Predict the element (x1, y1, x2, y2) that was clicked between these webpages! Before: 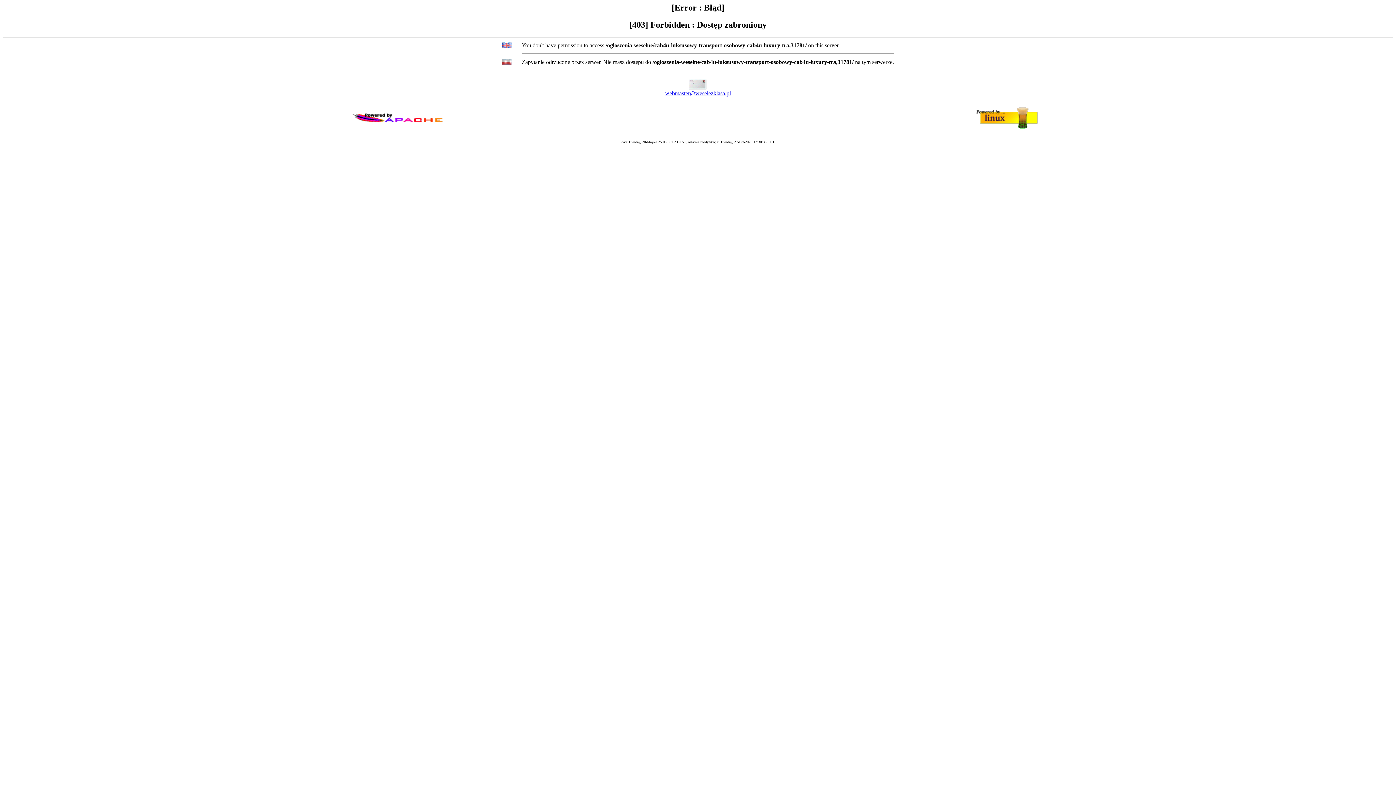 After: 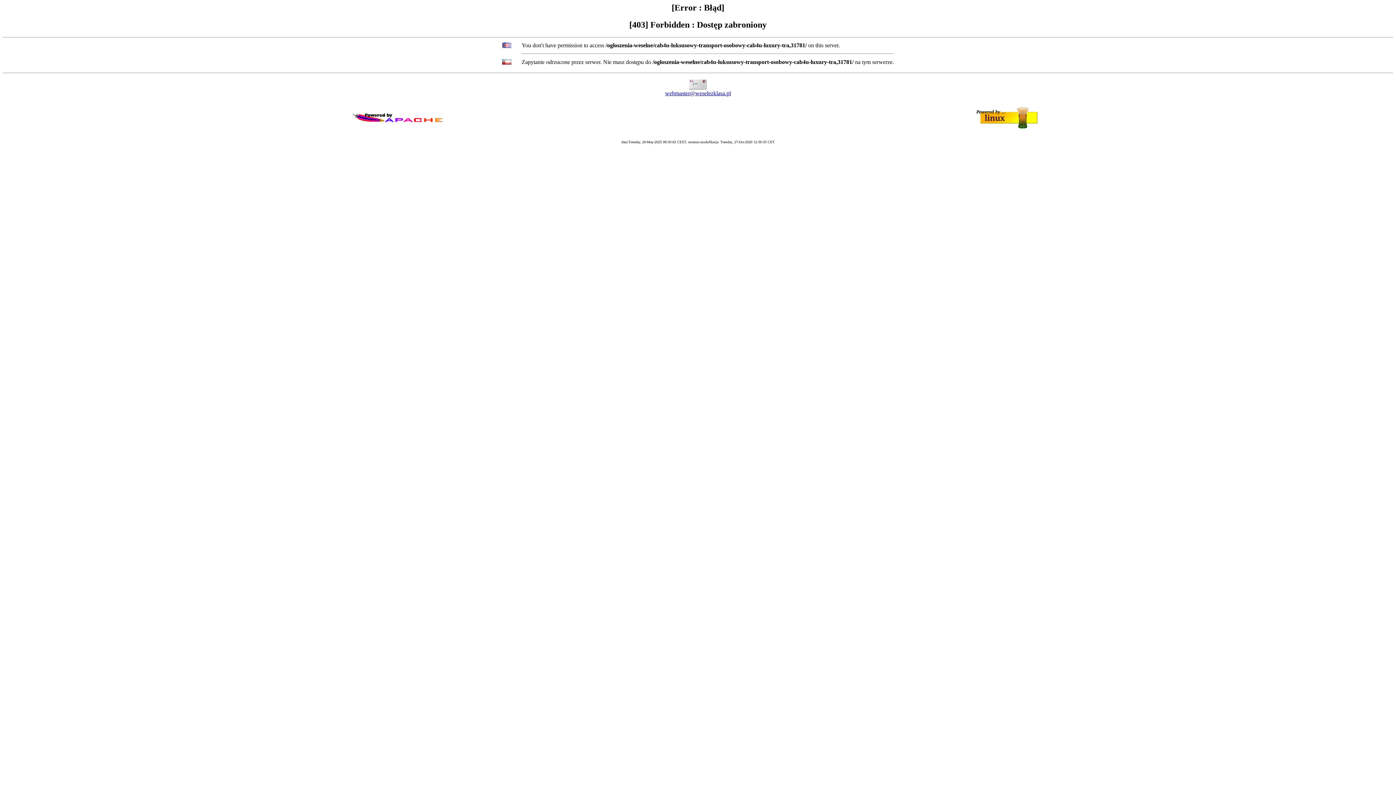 Action: bbox: (665, 90, 731, 96) label: webmaster@weselezklasa.pl